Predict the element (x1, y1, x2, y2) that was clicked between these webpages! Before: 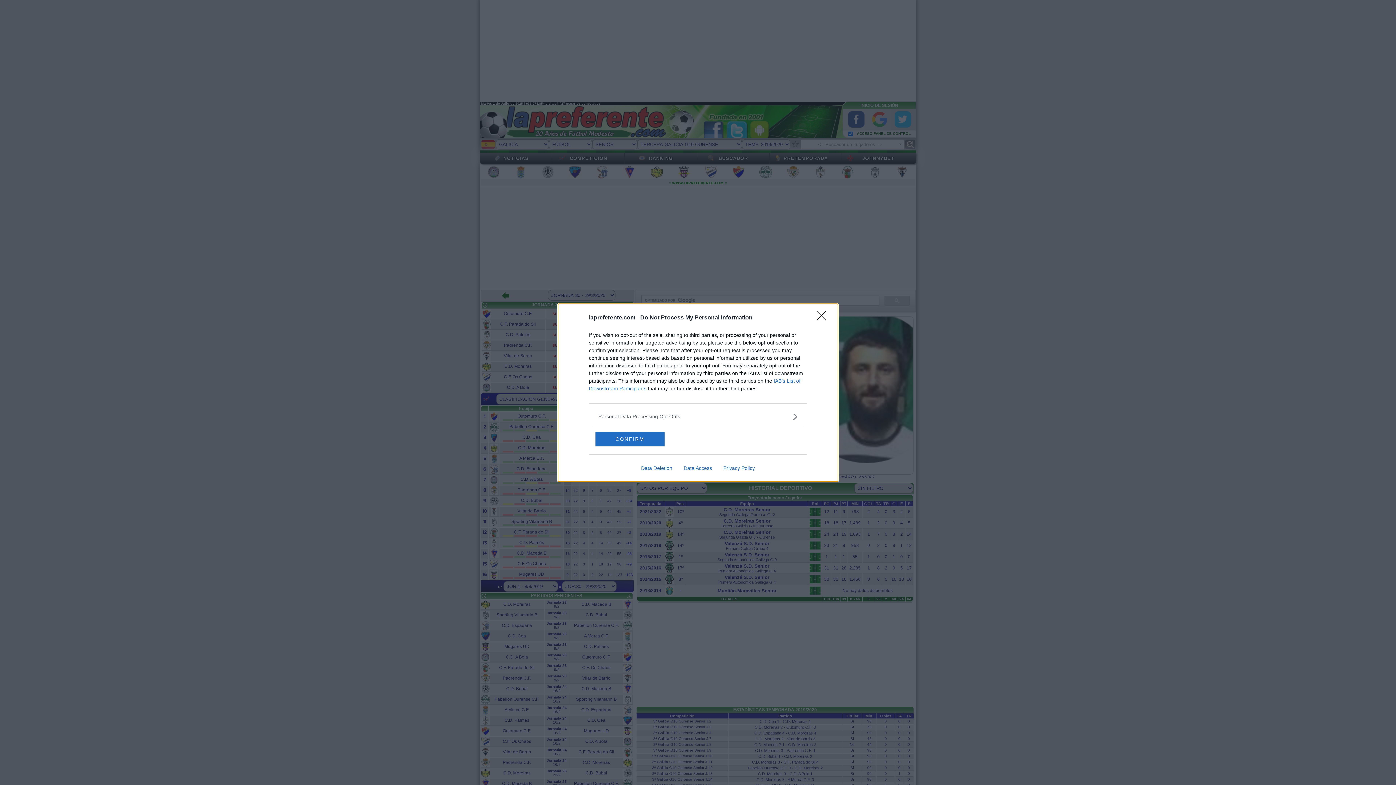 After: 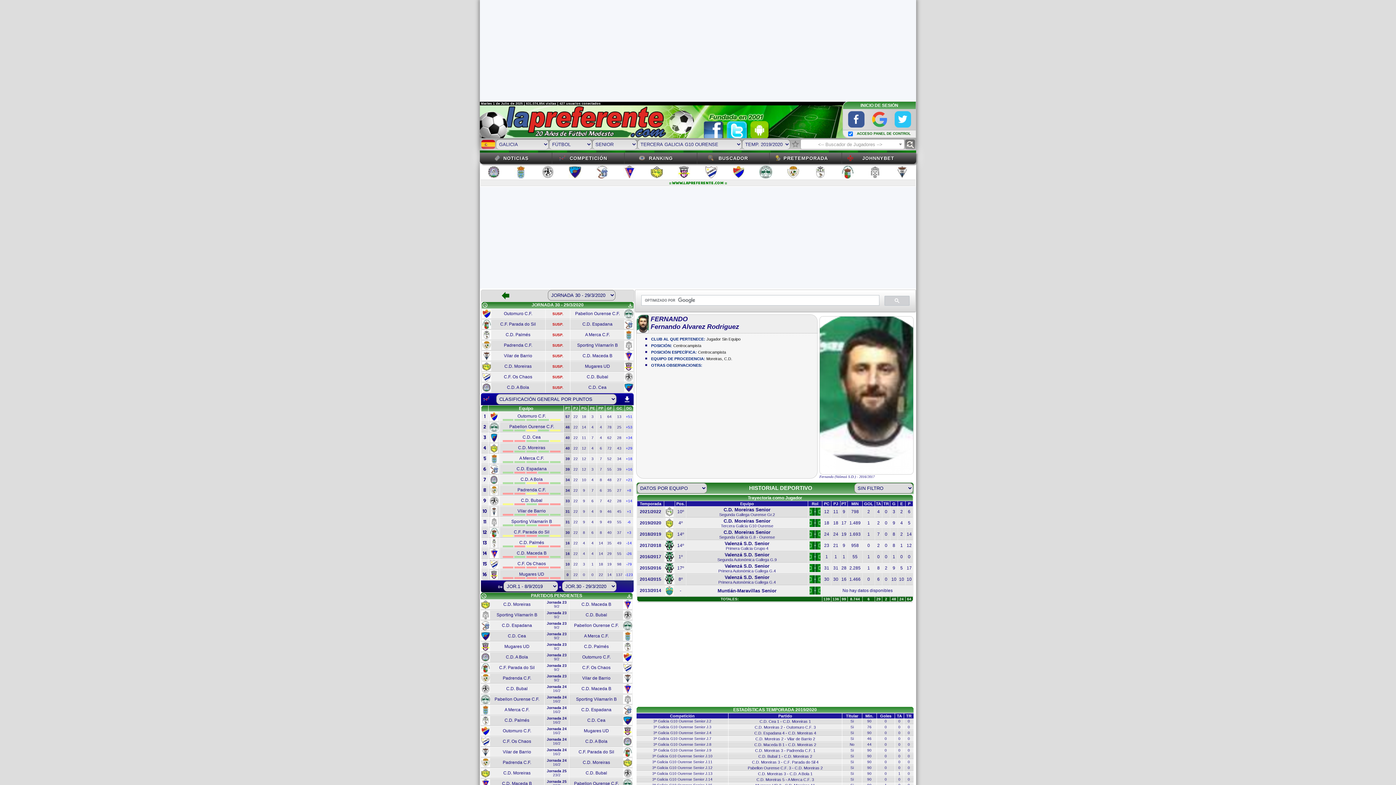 Action: bbox: (817, 311, 830, 324) label: Close